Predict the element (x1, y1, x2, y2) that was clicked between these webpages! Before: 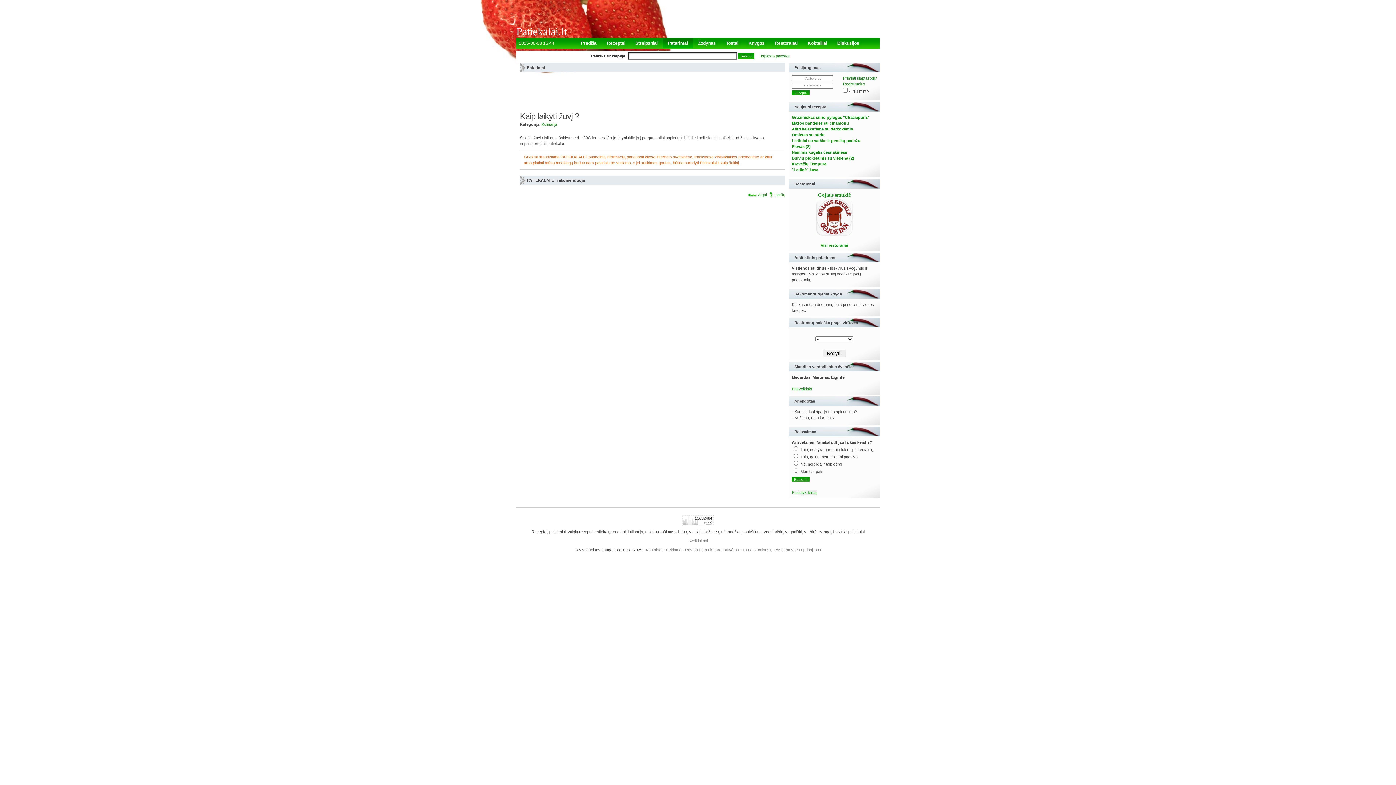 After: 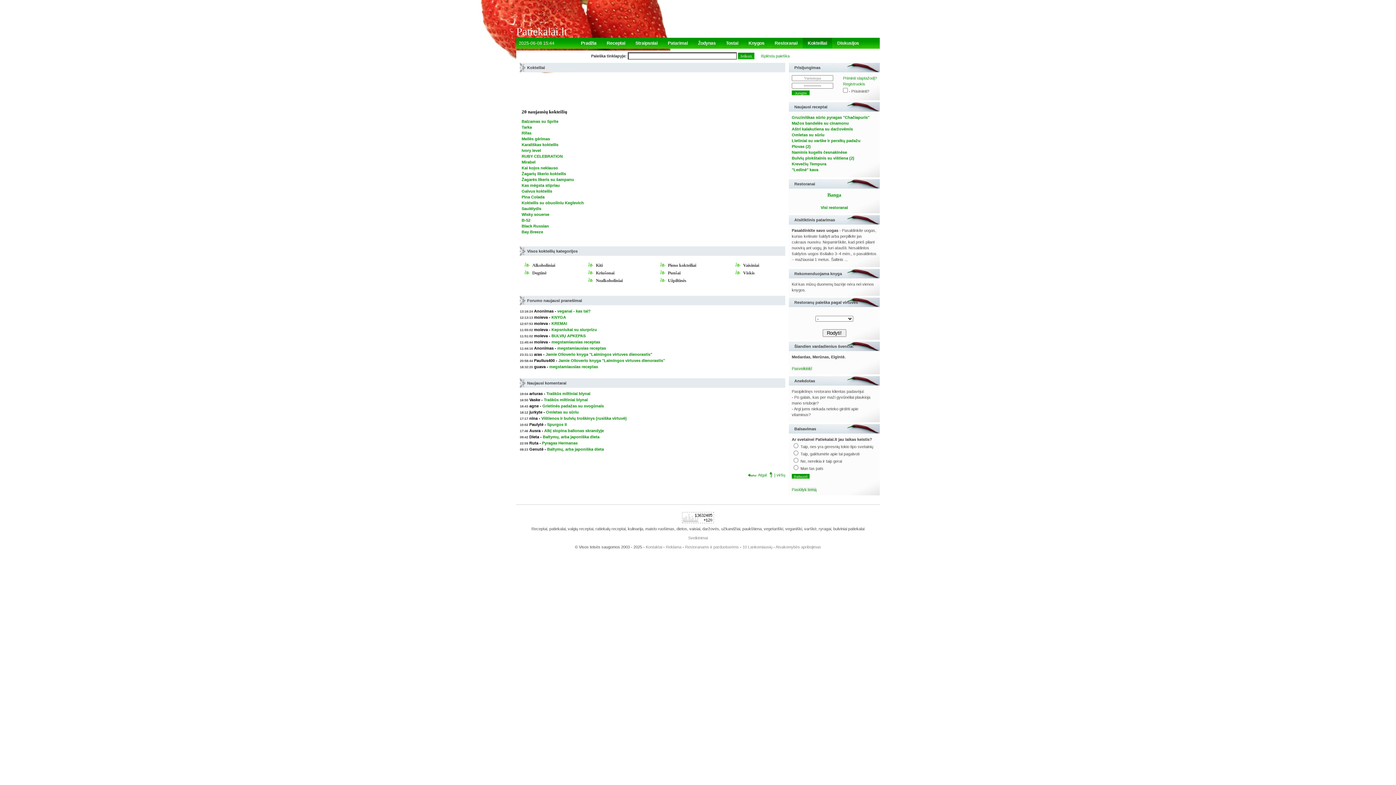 Action: bbox: (805, 38, 829, 48) label: Kokteiliai